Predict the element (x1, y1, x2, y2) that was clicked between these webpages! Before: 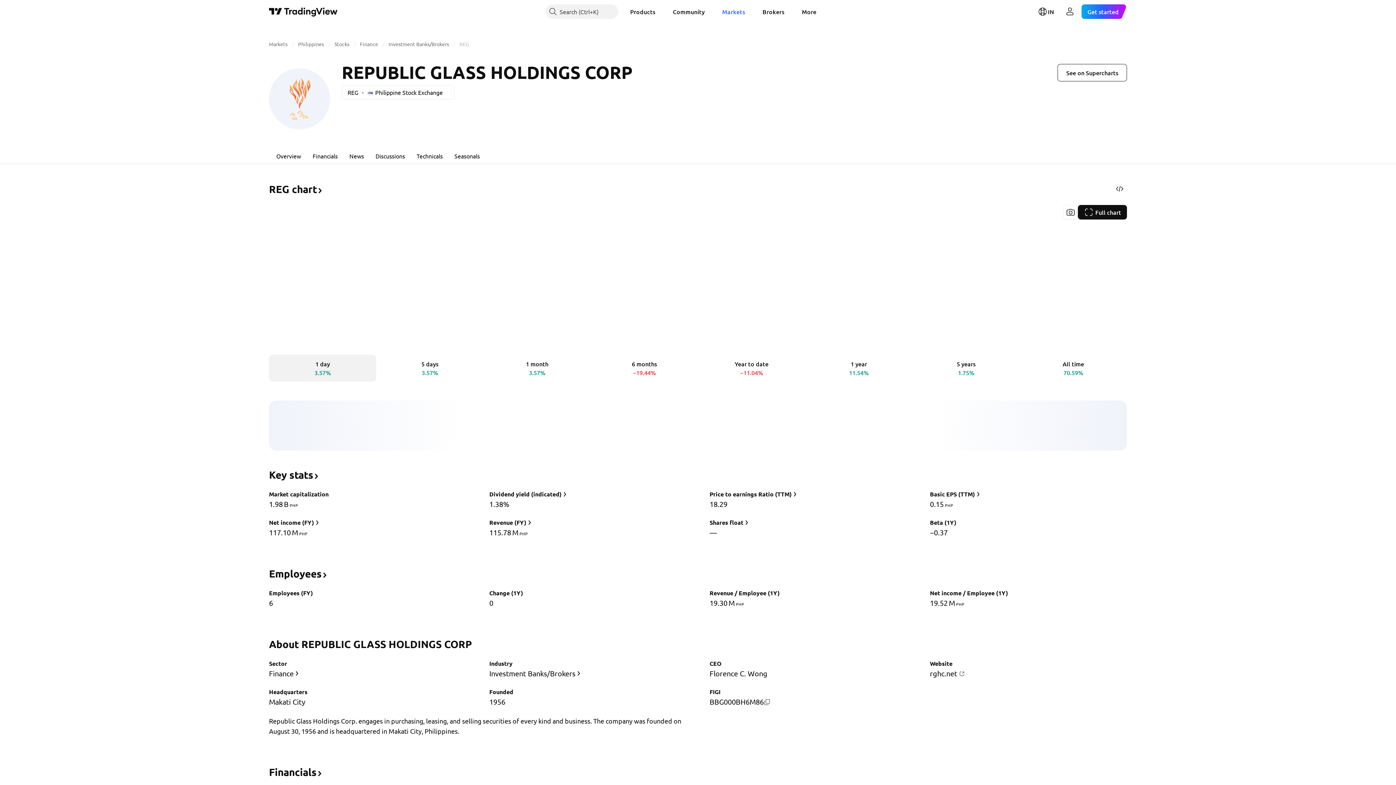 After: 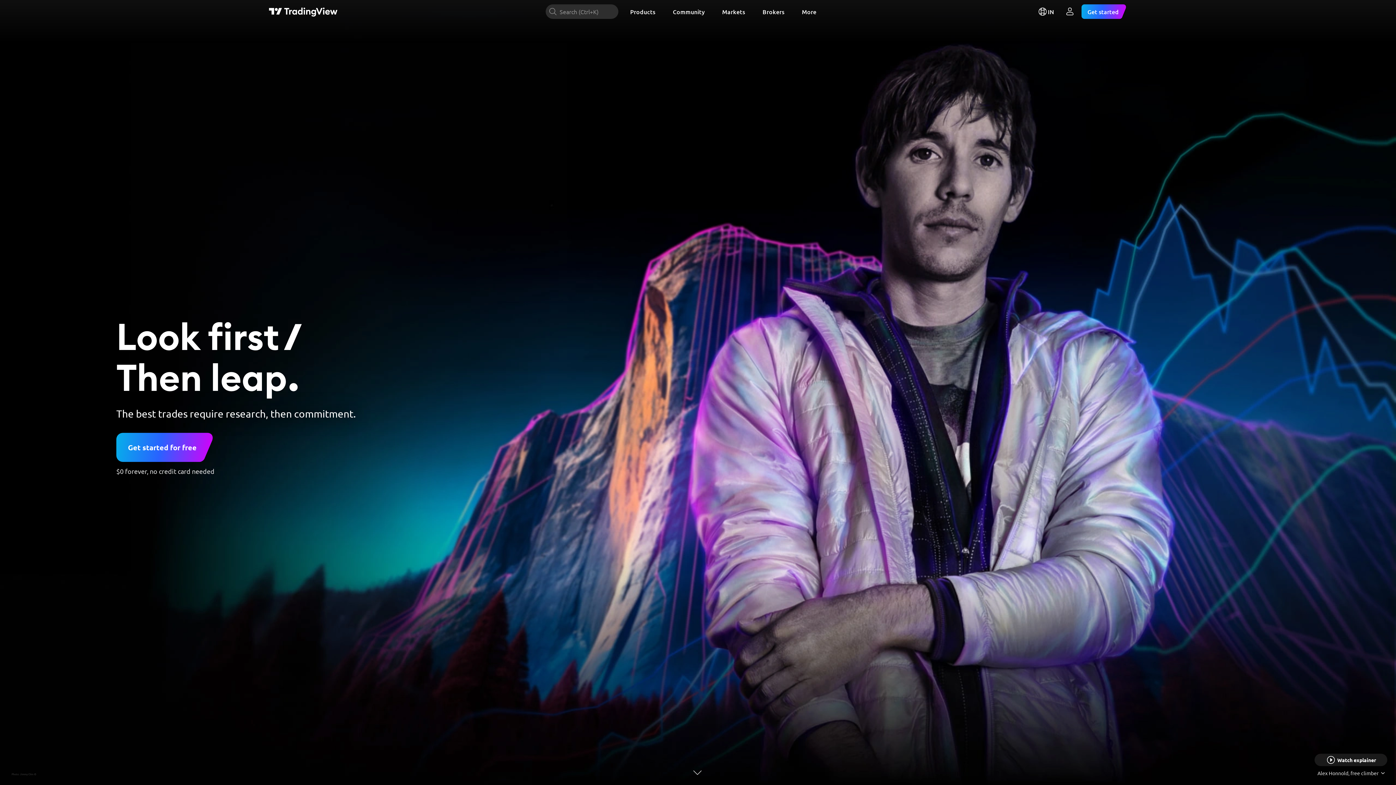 Action: label: TradingView main page bbox: (269, 6, 337, 16)